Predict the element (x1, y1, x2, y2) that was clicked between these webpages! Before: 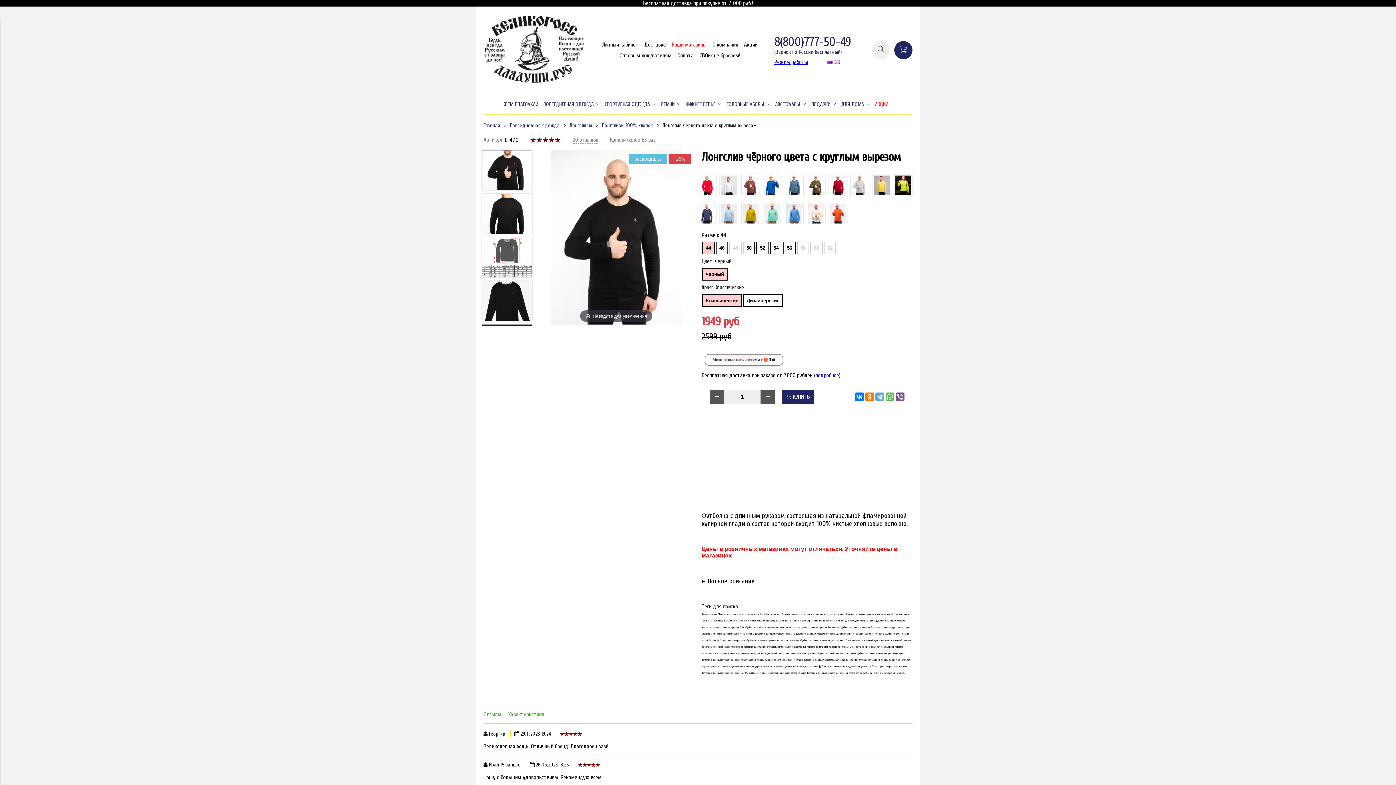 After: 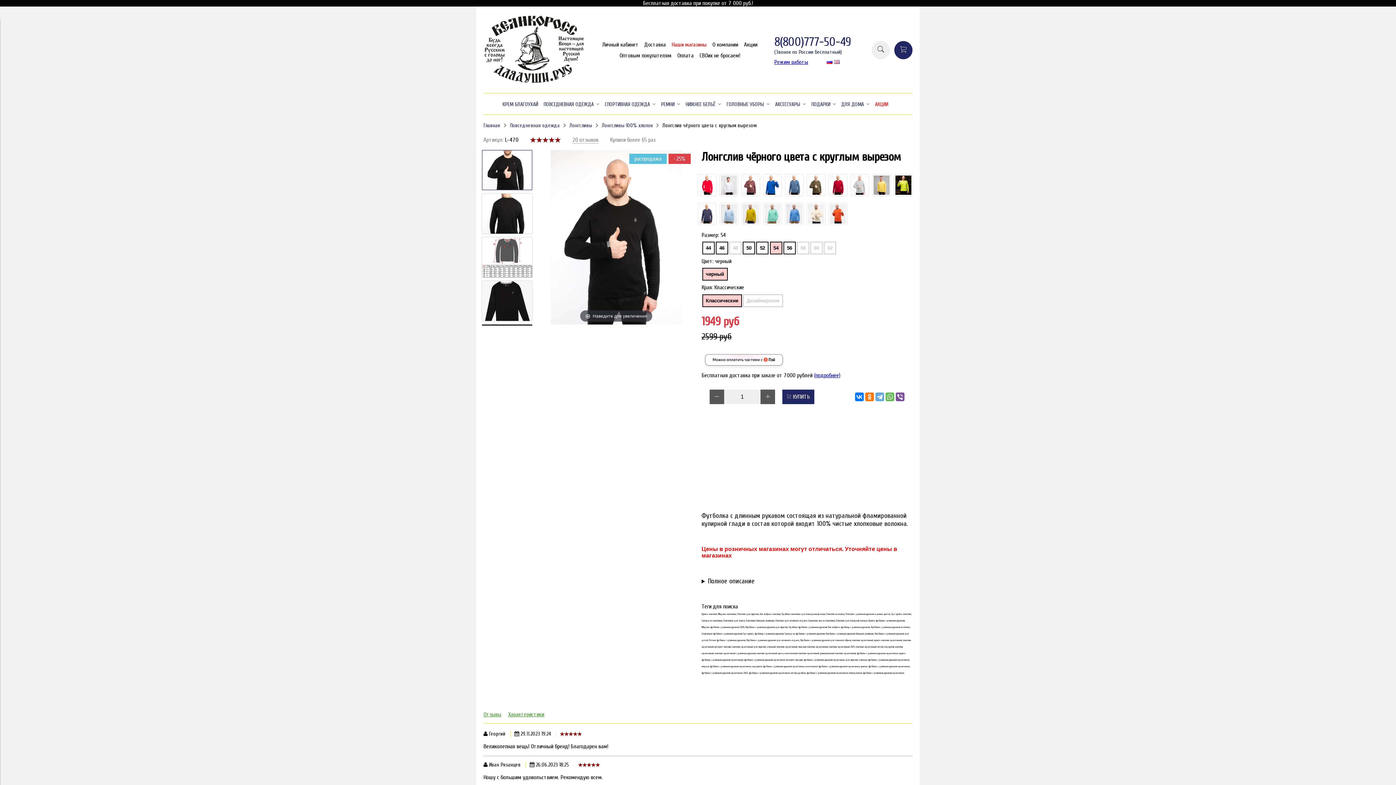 Action: bbox: (770, 241, 782, 254) label: 54